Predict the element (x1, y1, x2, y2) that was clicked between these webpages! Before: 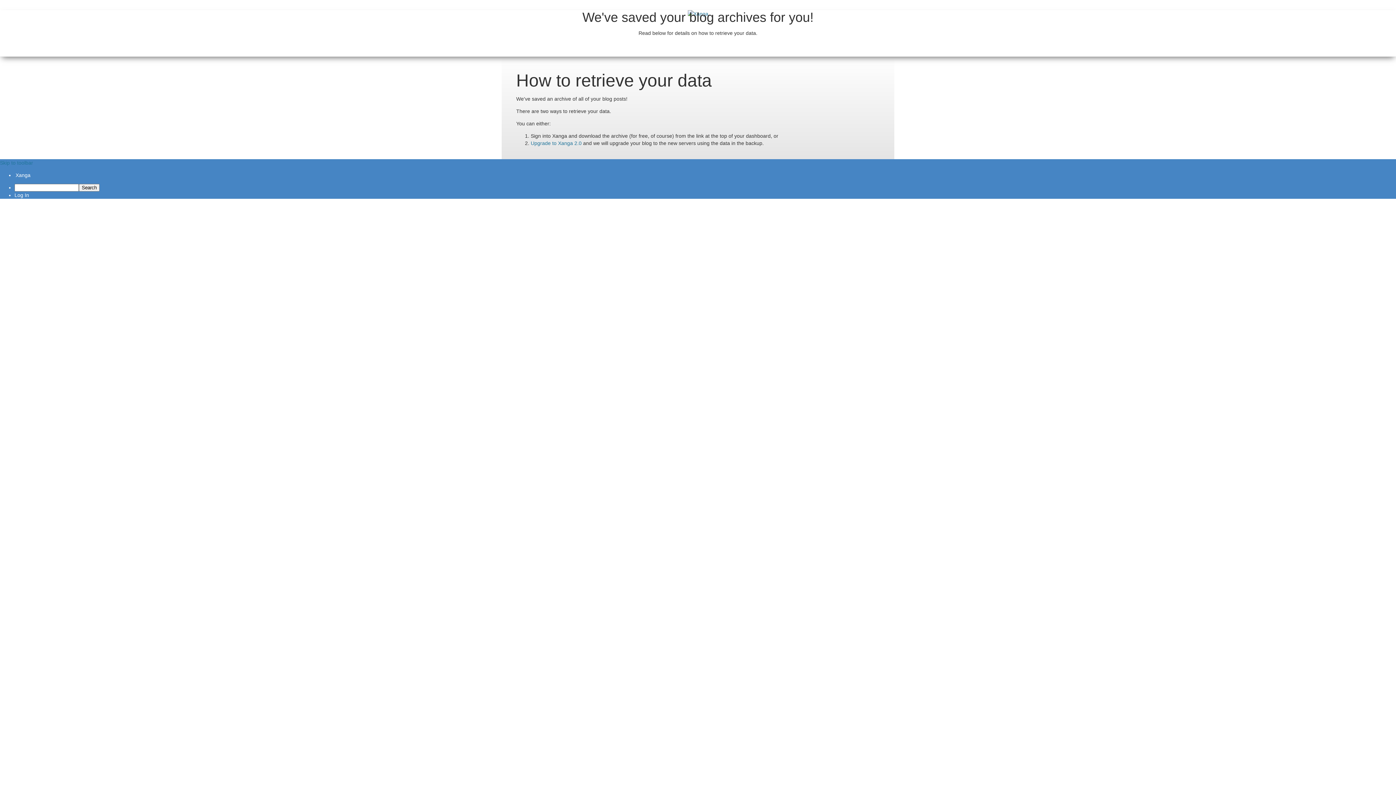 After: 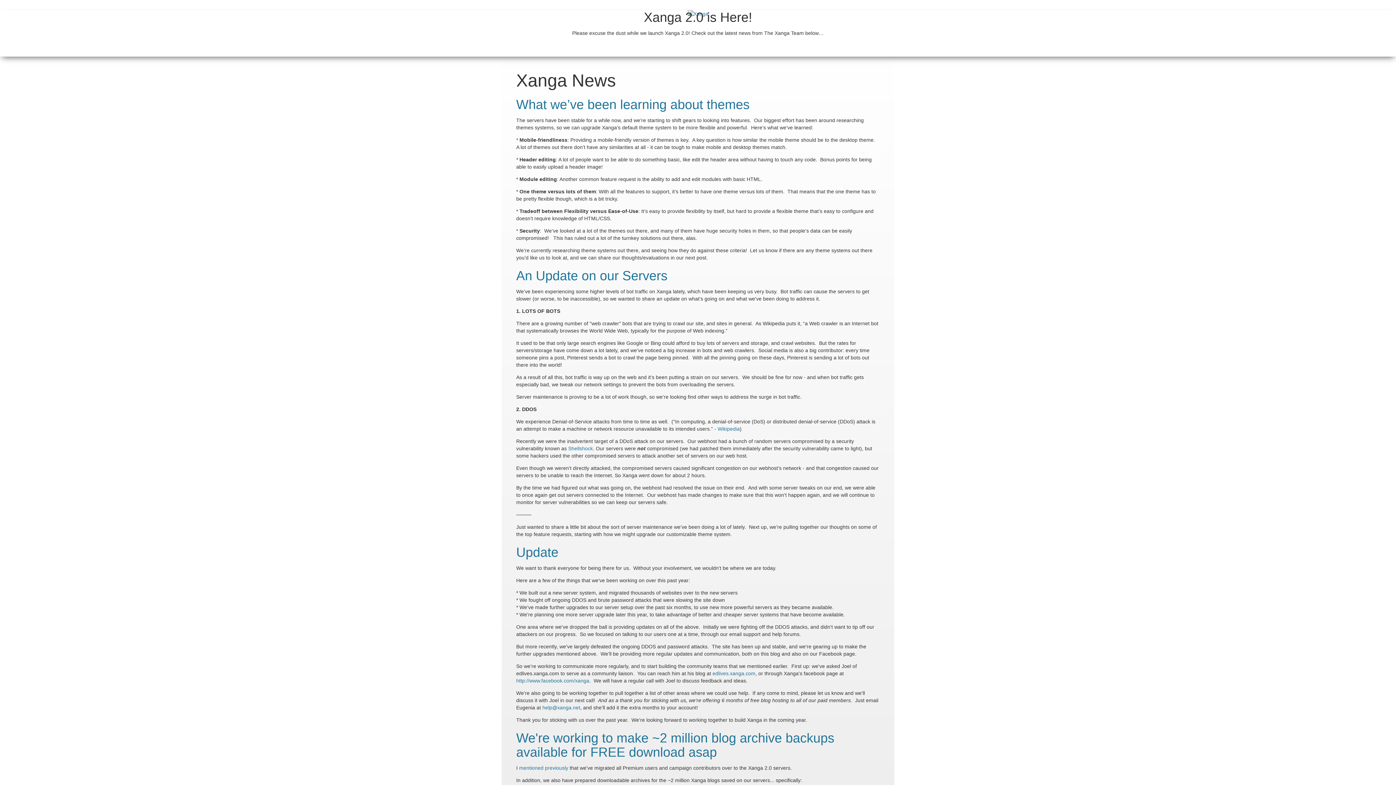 Action: label: Xanga bbox: (15, 172, 30, 178)